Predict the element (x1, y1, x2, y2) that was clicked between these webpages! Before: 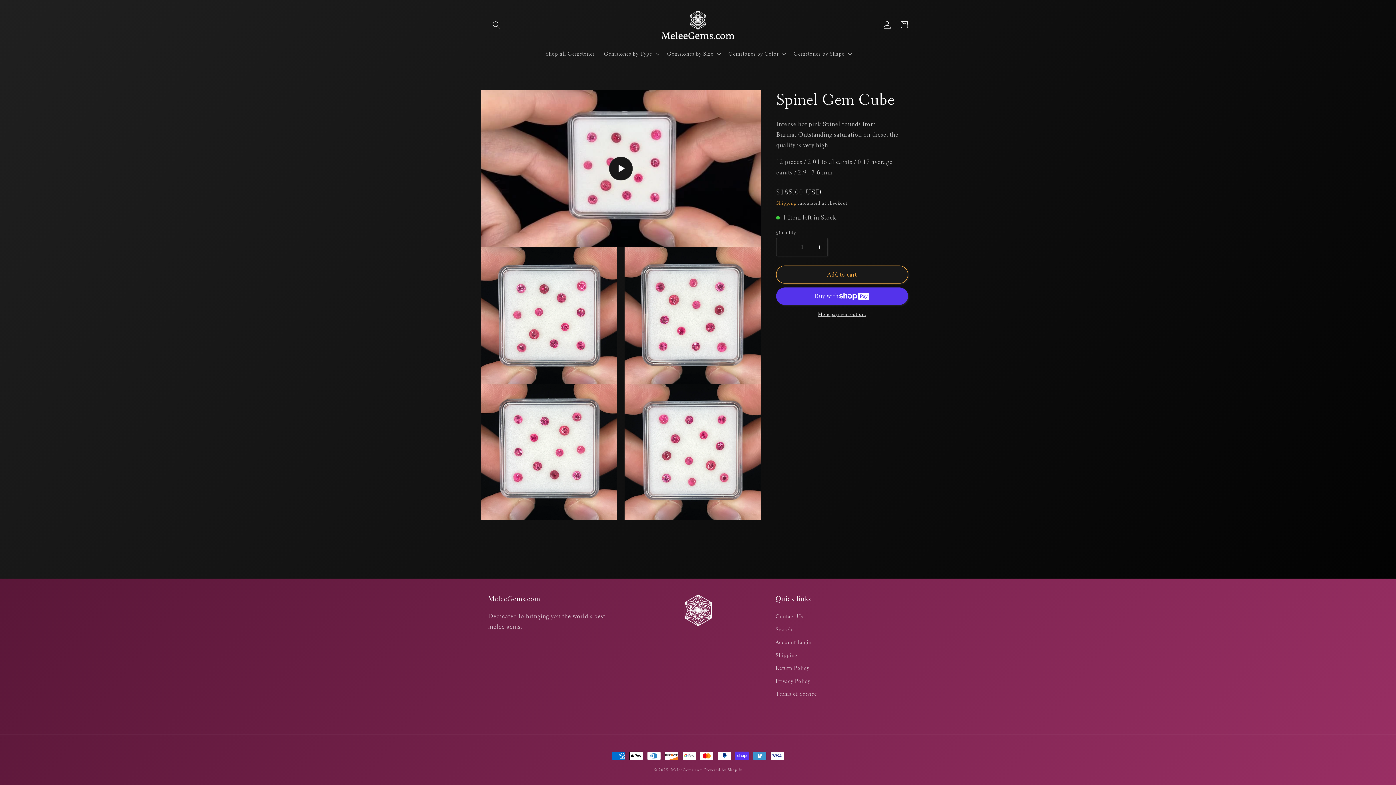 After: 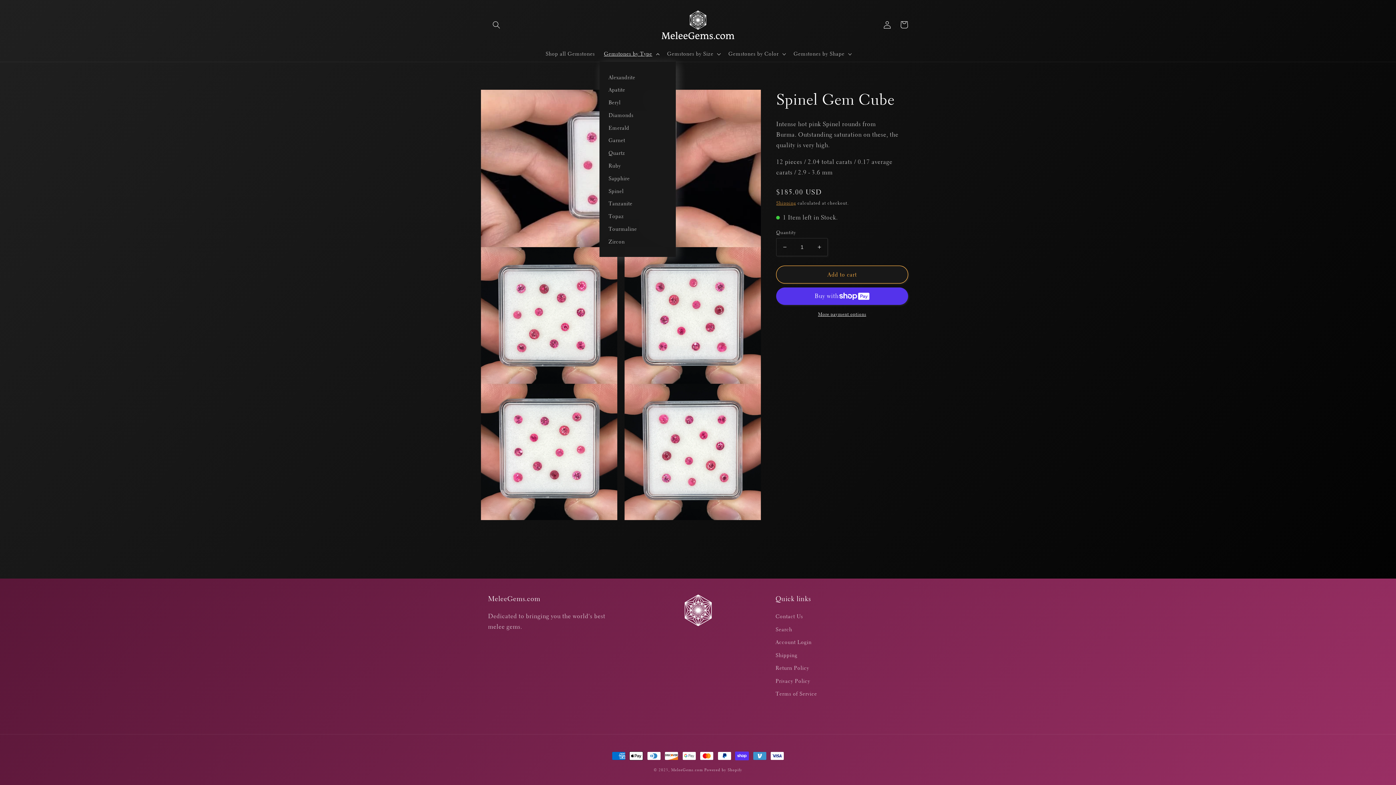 Action: label: Gemstones by Type bbox: (599, 46, 662, 61)